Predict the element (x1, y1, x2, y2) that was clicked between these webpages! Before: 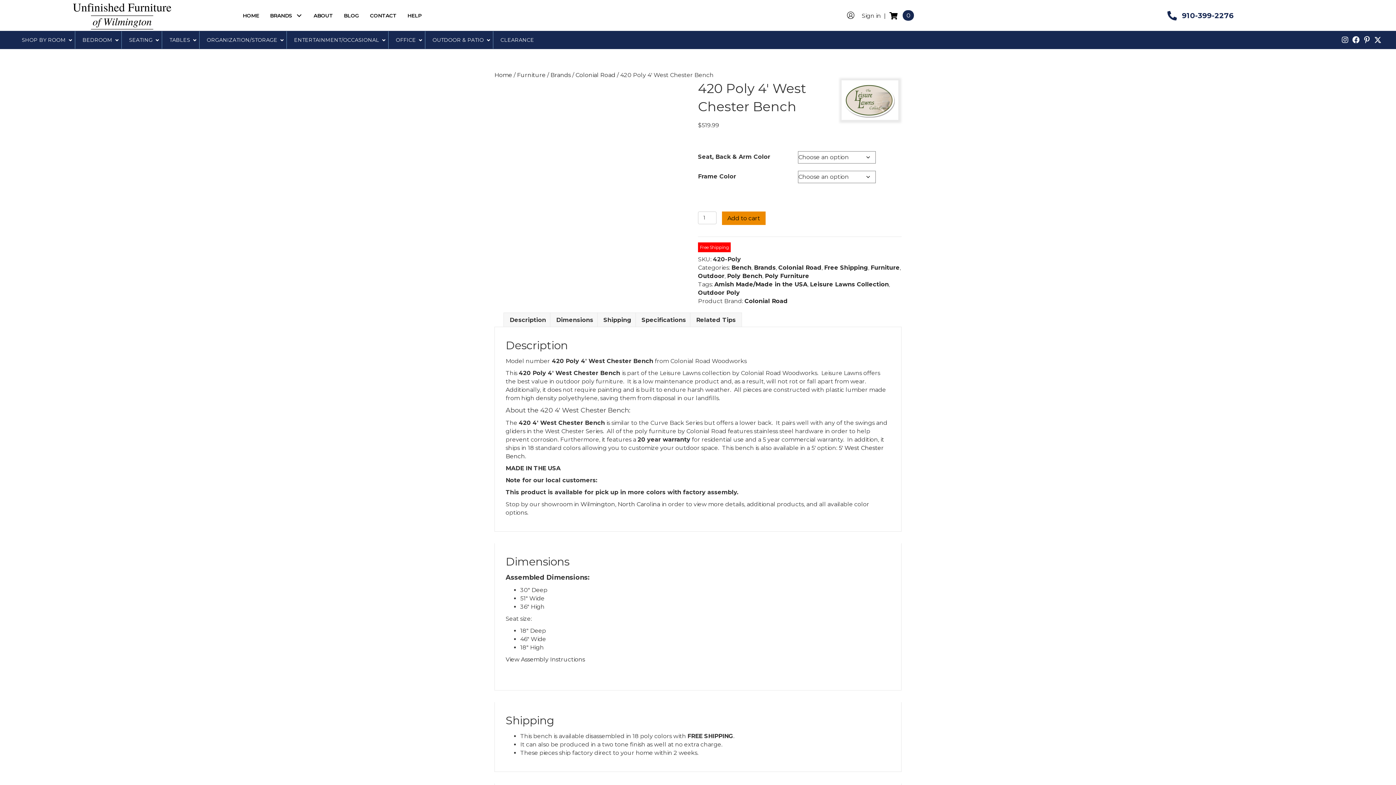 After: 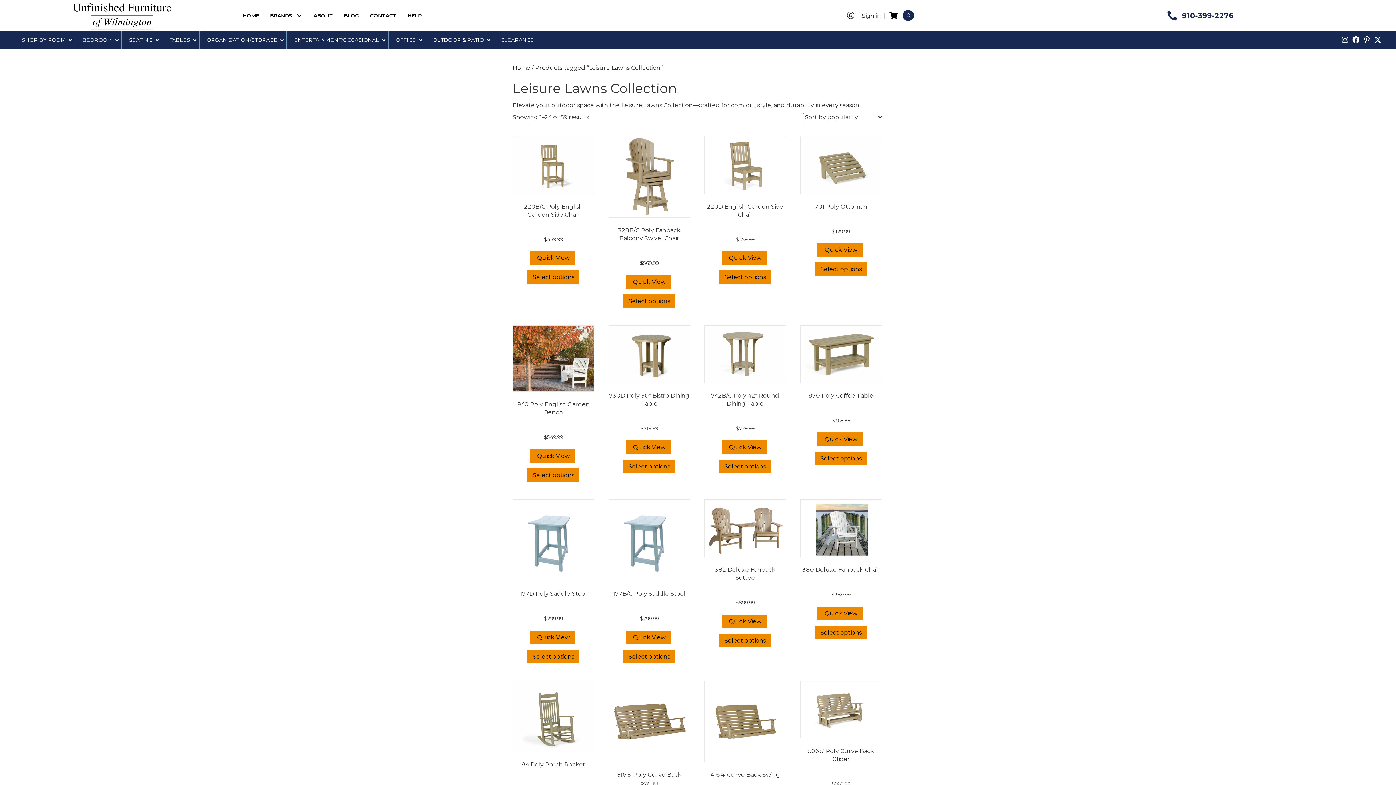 Action: bbox: (810, 280, 889, 287) label: Leisure Lawns Collection